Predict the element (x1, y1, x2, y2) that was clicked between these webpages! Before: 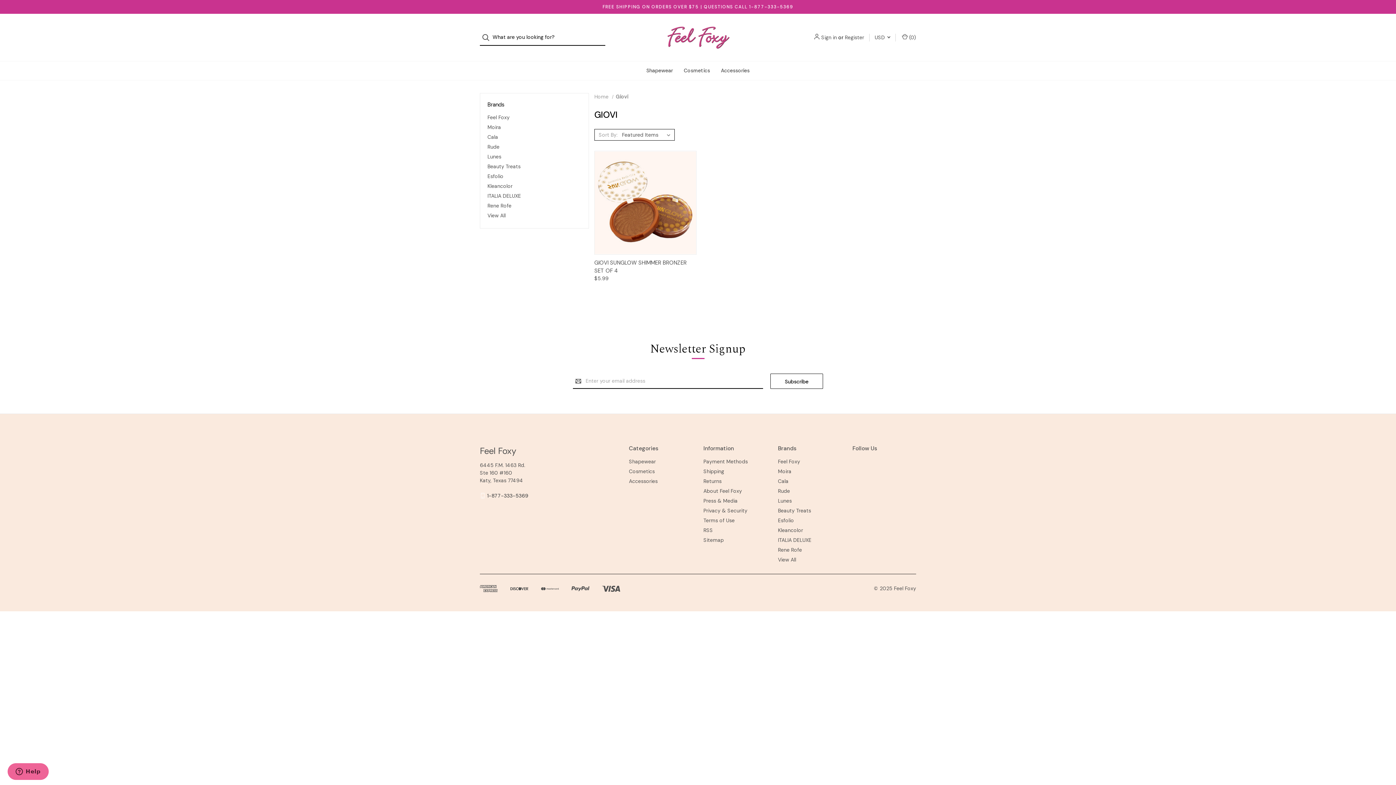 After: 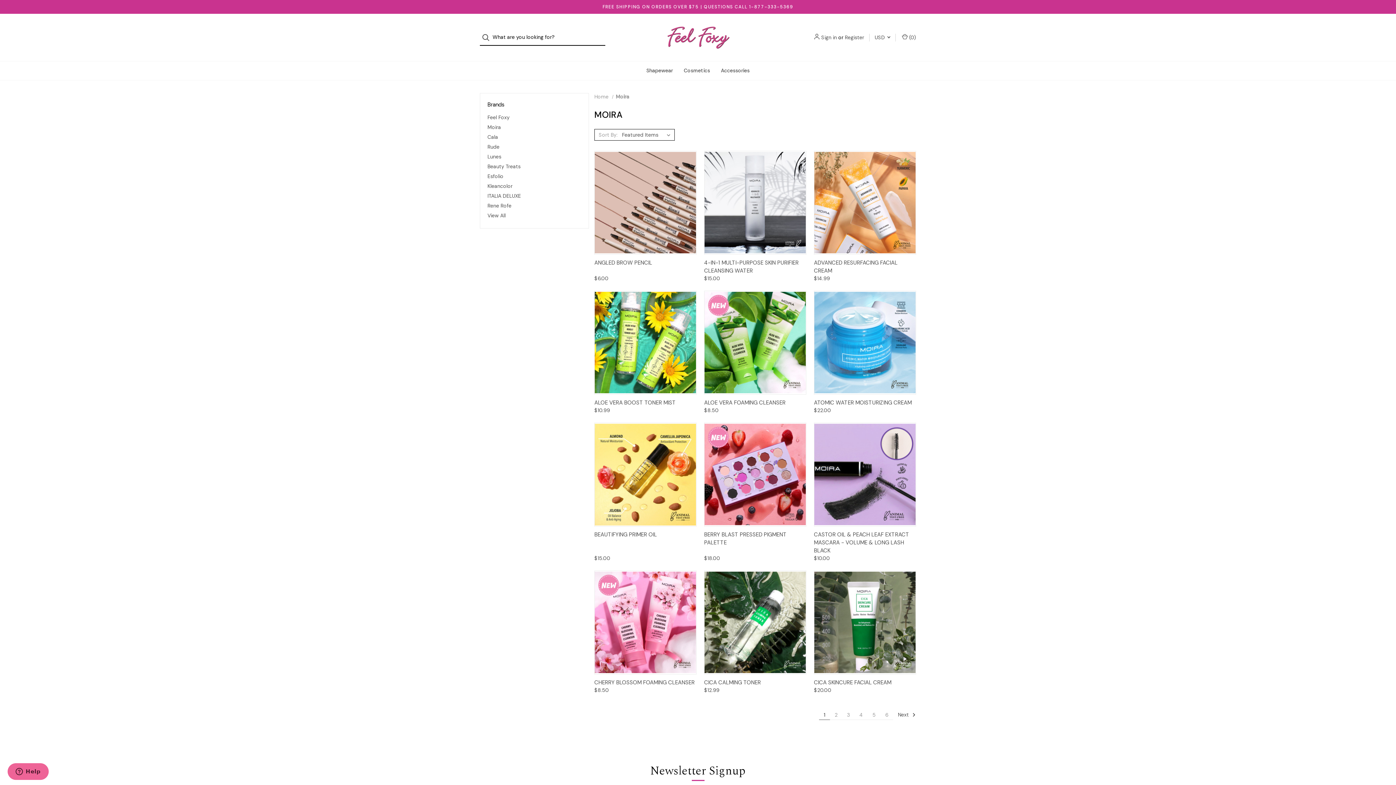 Action: label: Moira bbox: (778, 466, 791, 476)